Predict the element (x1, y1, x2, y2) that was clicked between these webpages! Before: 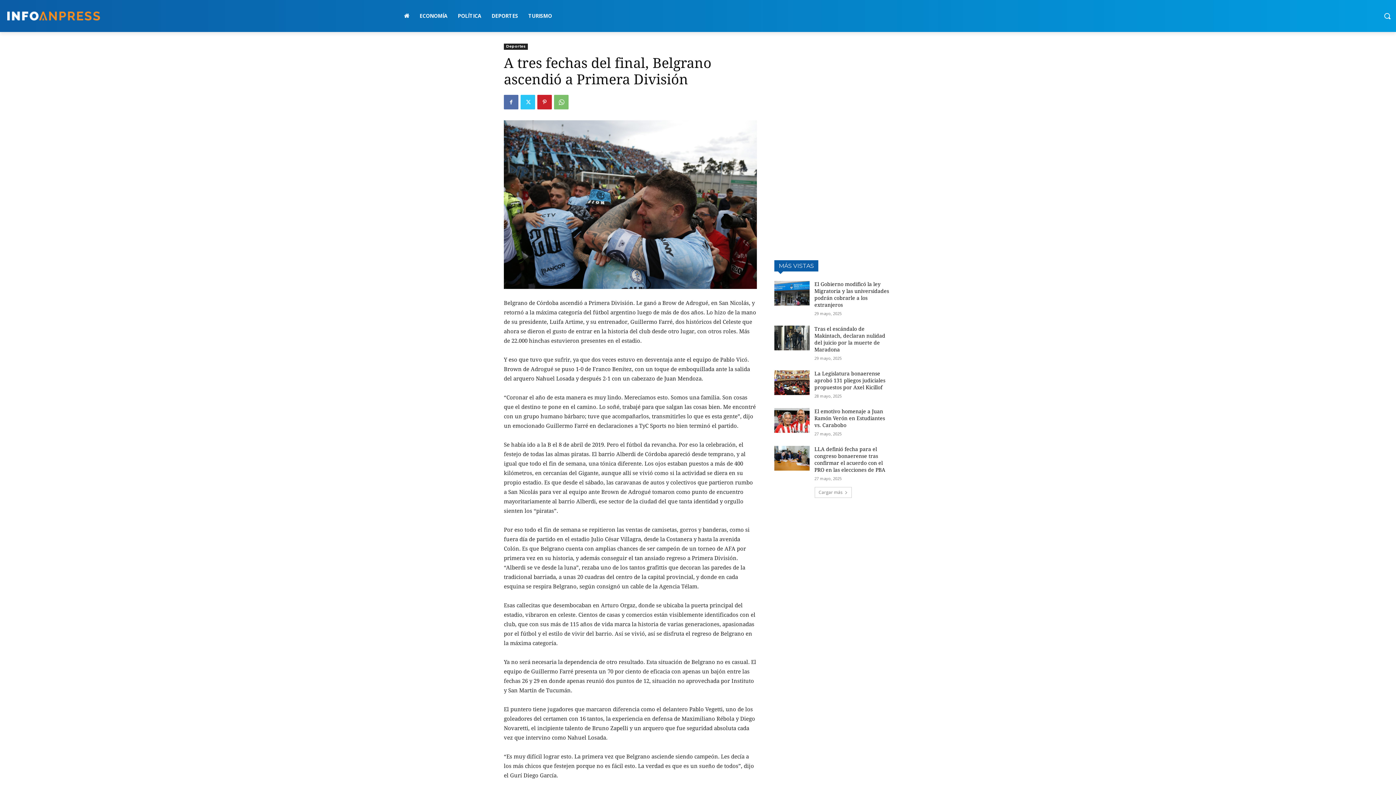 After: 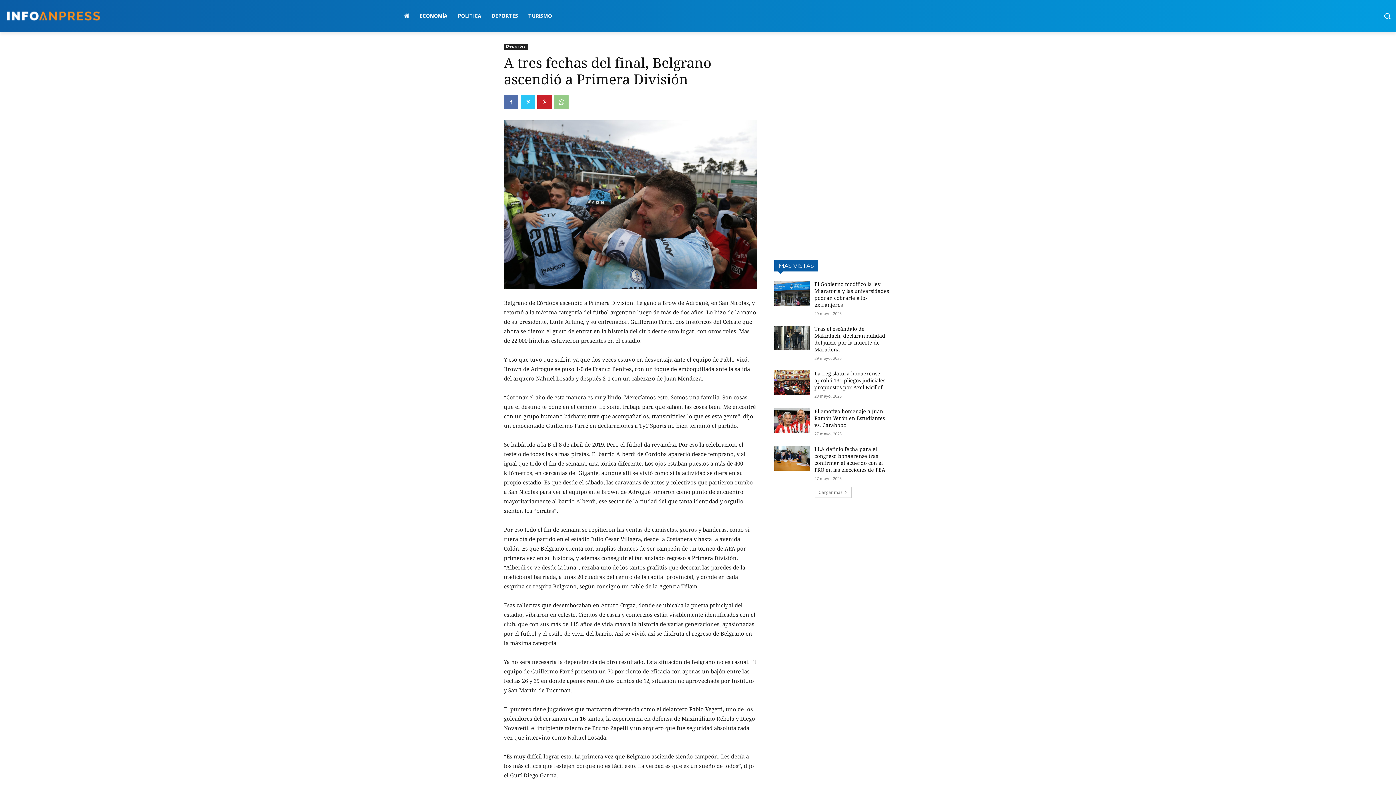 Action: bbox: (554, 94, 568, 109)